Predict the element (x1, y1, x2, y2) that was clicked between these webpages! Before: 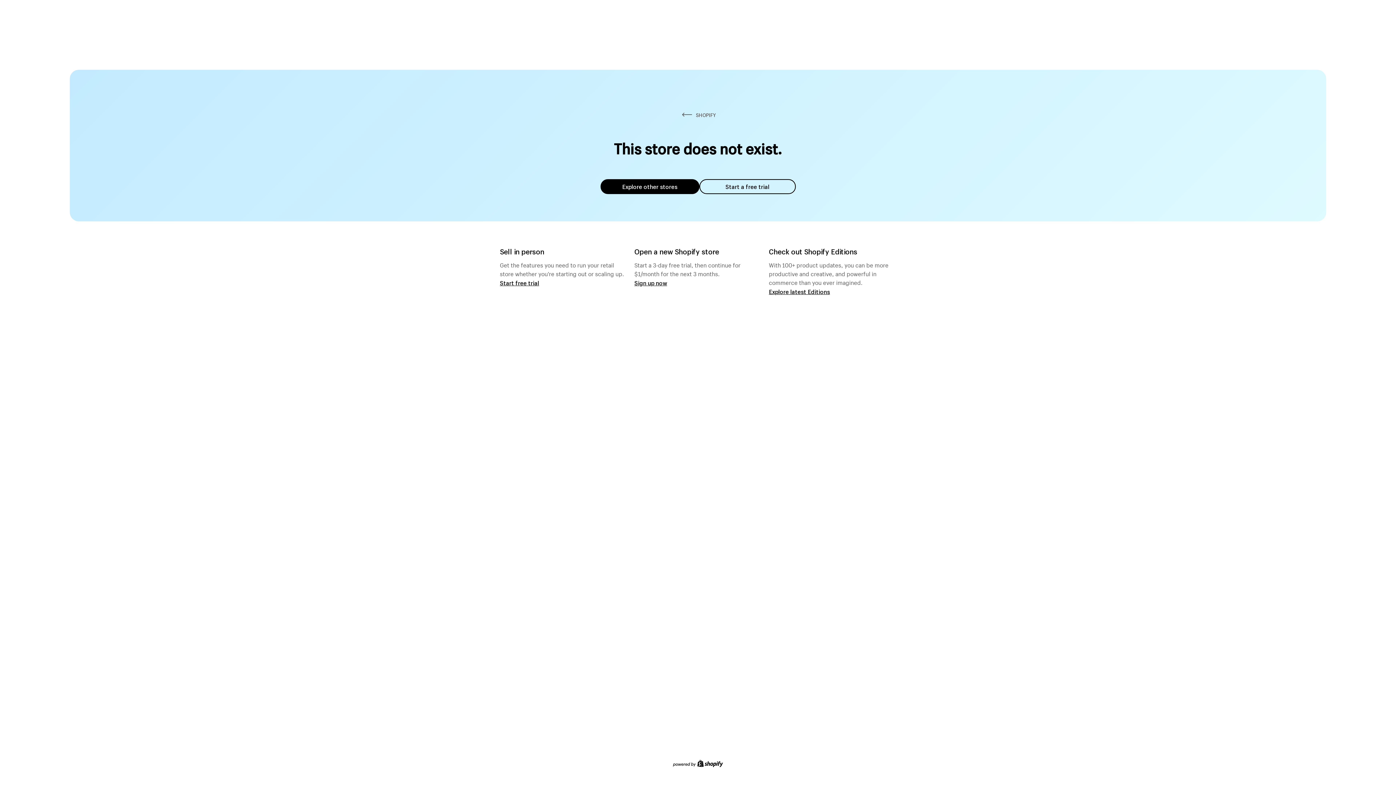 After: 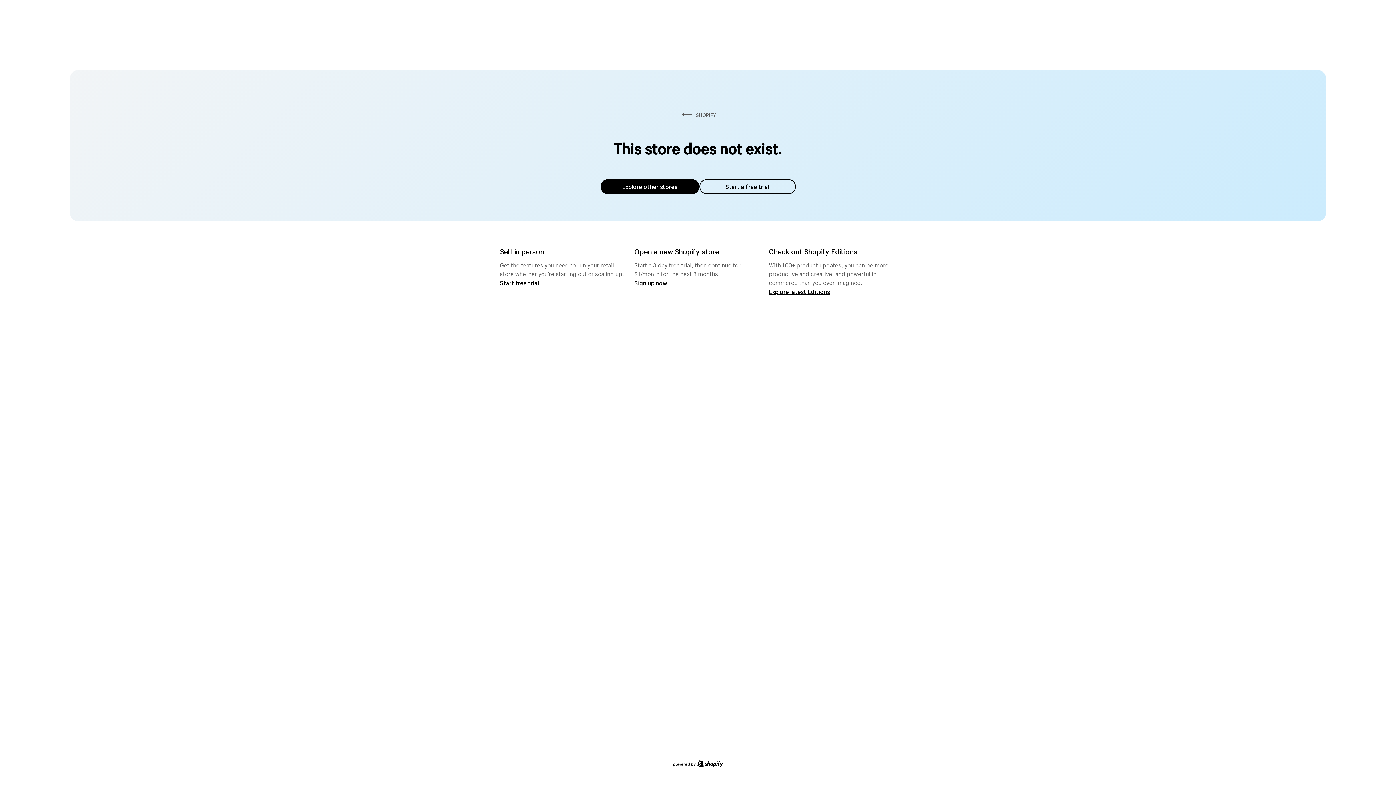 Action: bbox: (600, 179, 699, 194) label: Explore other stores